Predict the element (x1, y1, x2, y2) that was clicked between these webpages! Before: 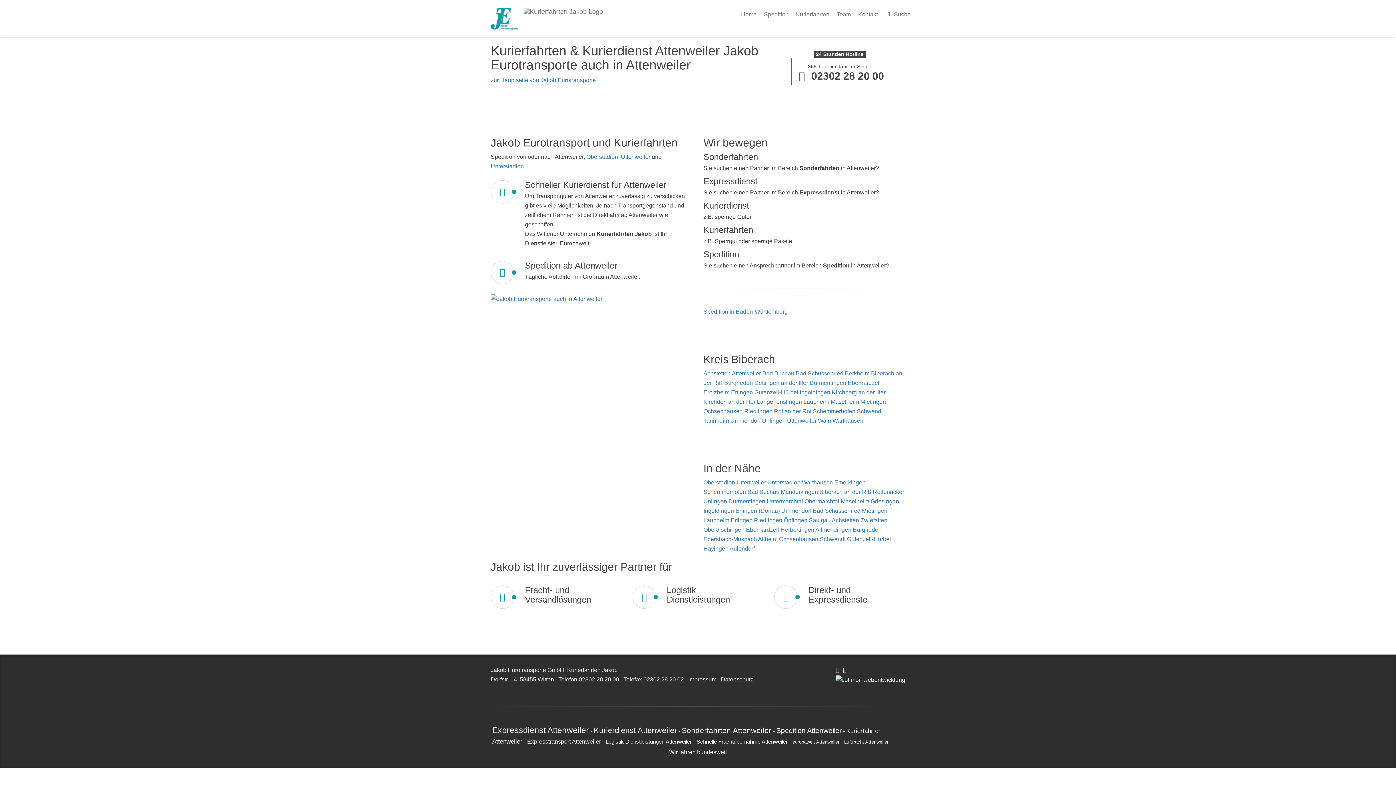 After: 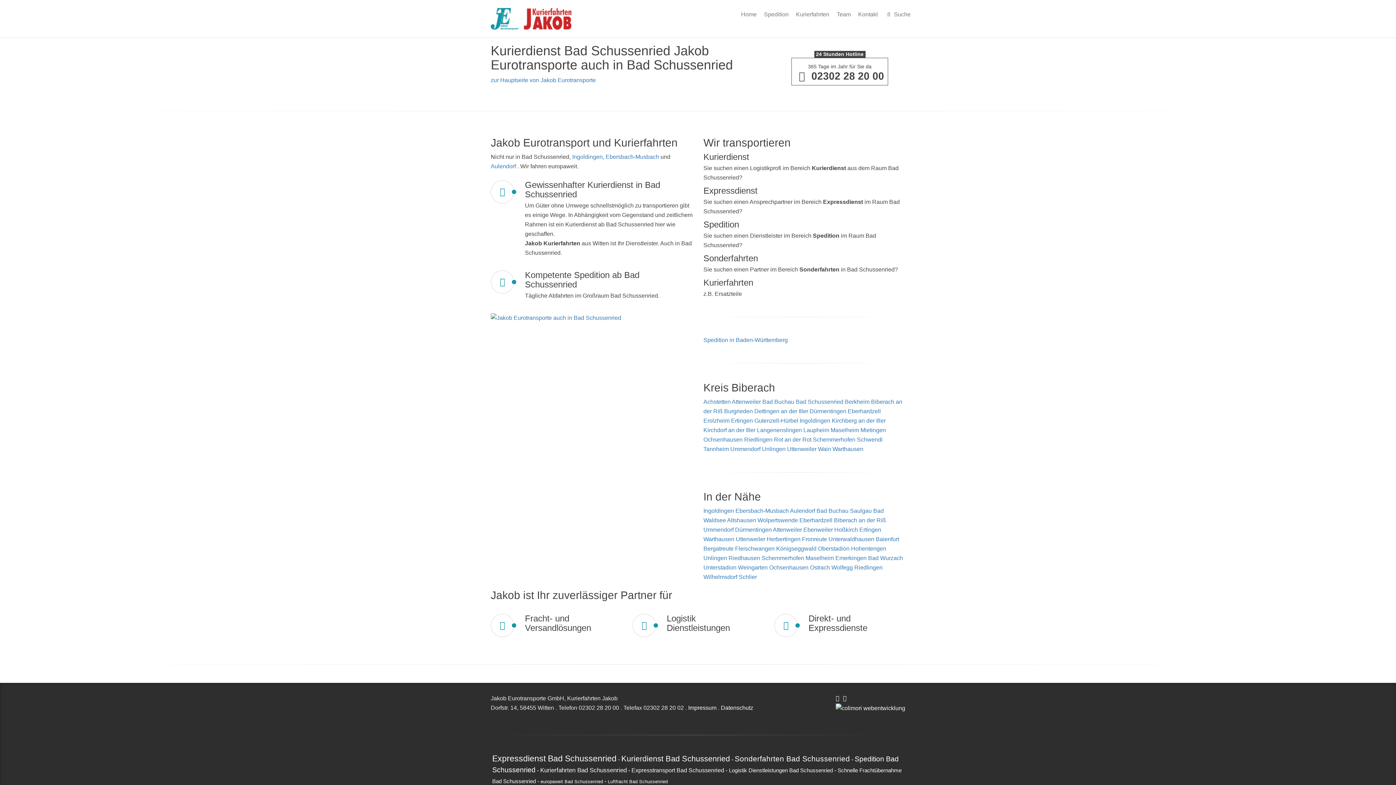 Action: label: Bad Schussenried  bbox: (813, 508, 862, 514)